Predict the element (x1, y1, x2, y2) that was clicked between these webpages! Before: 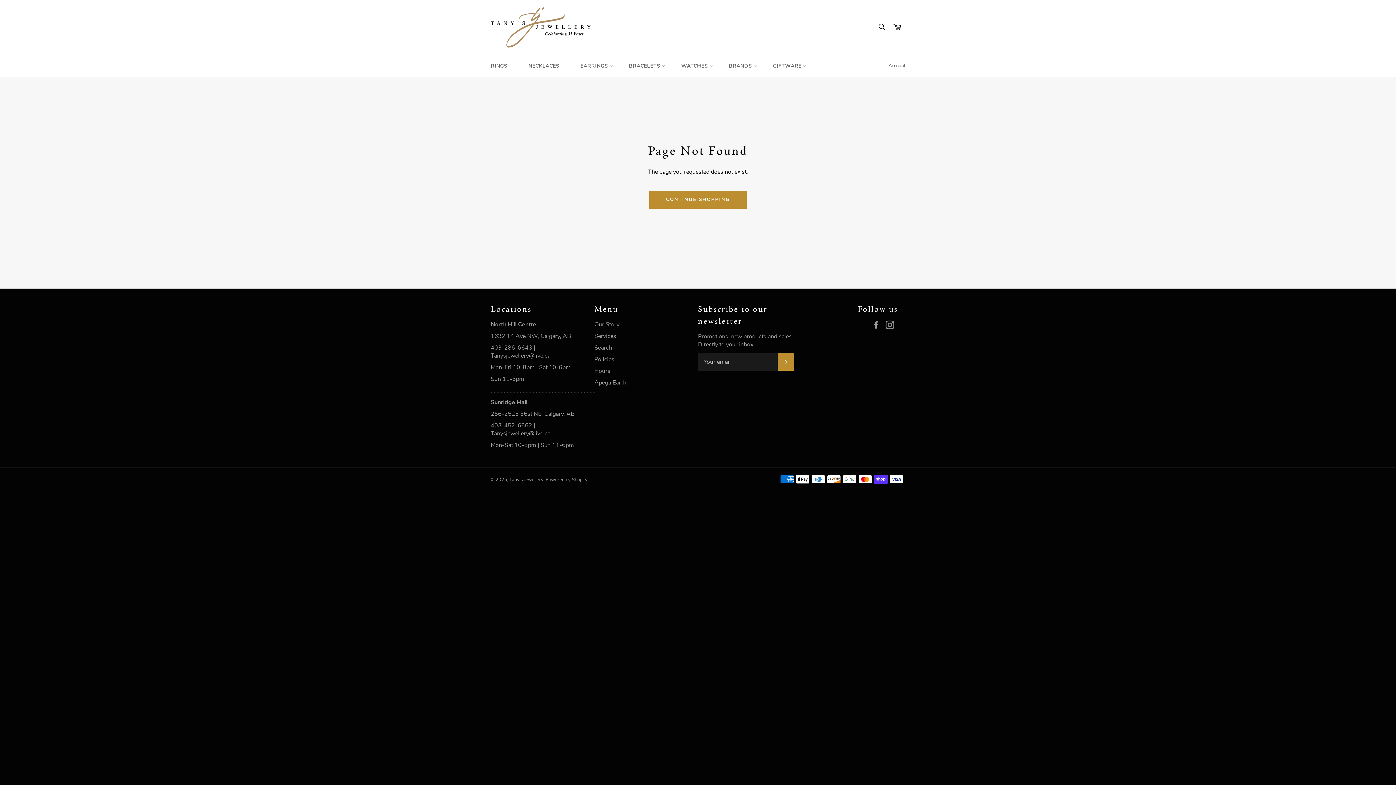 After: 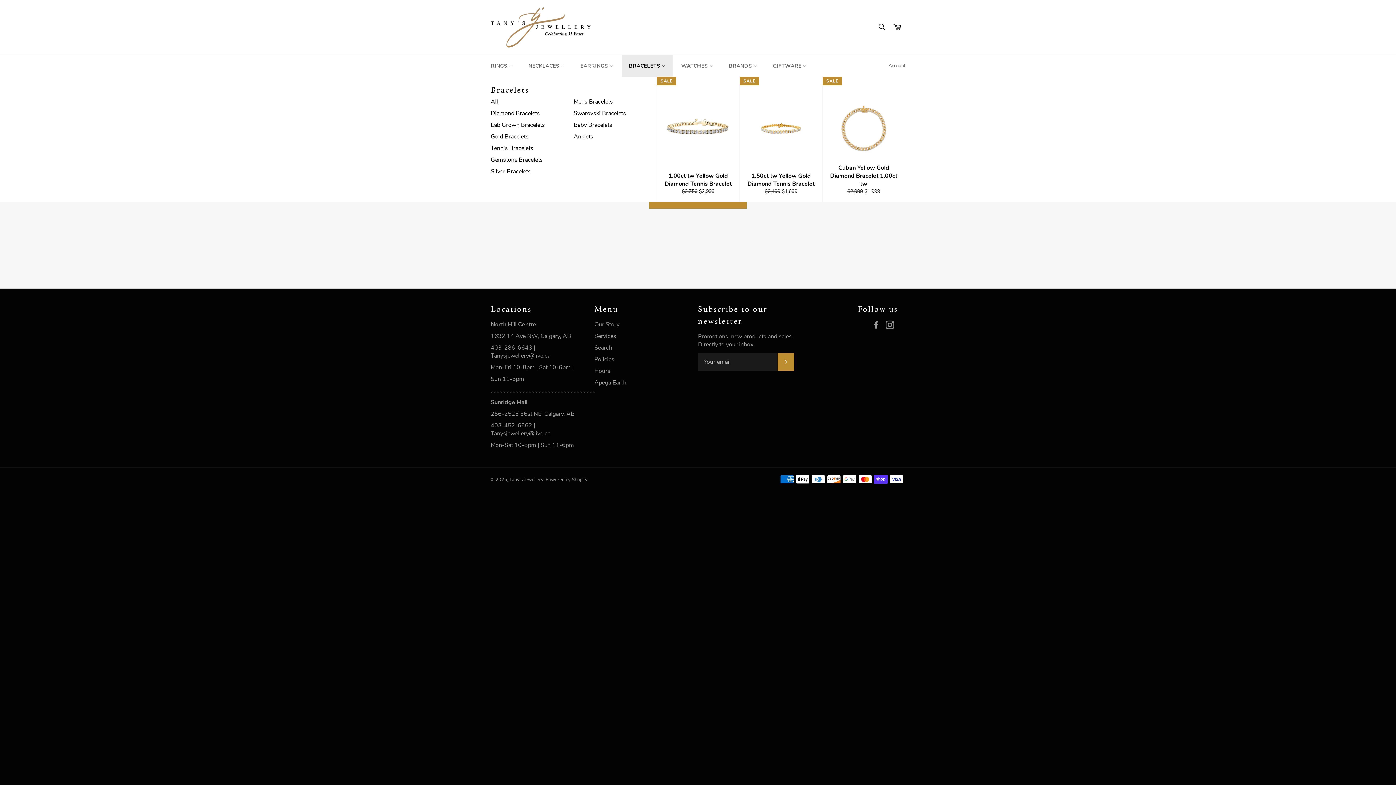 Action: label: BRACELETS  bbox: (621, 55, 672, 76)